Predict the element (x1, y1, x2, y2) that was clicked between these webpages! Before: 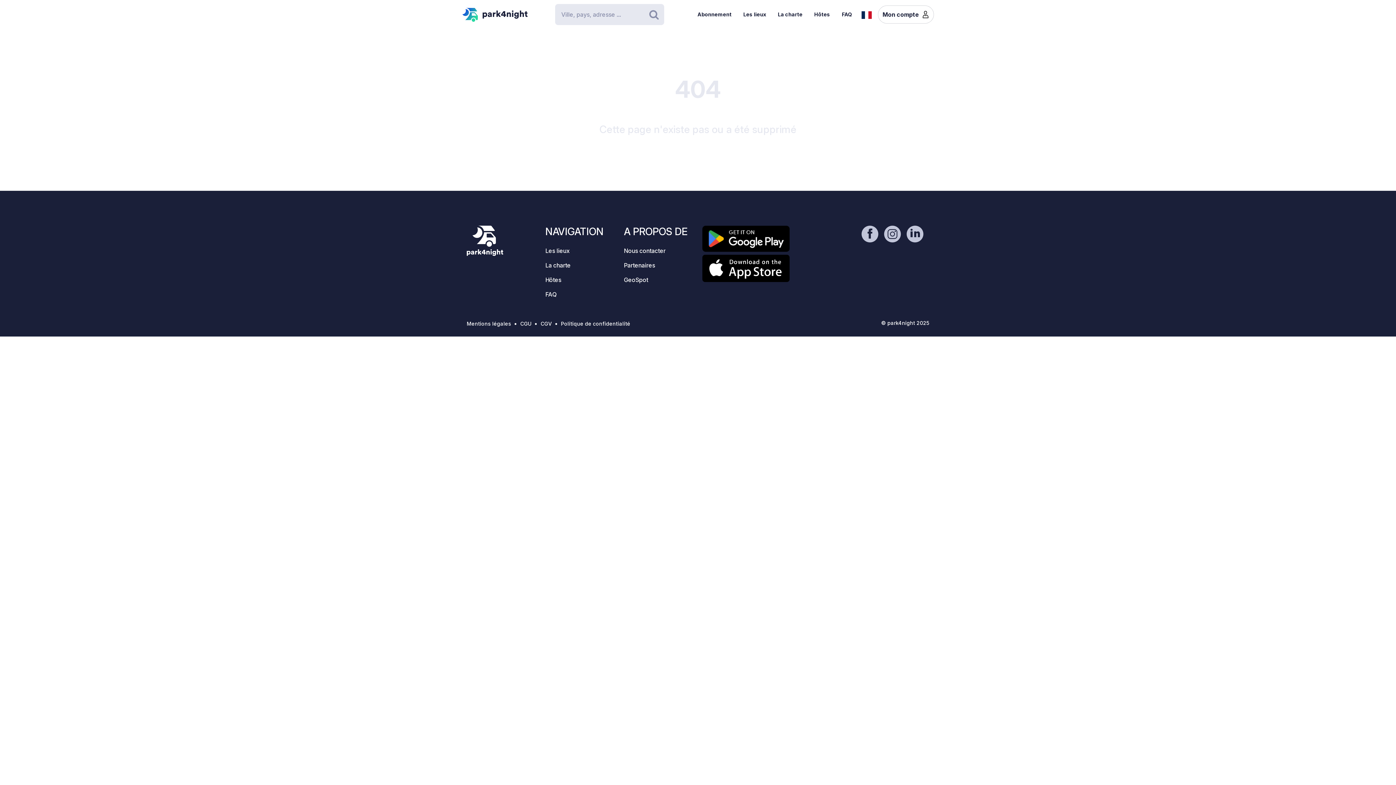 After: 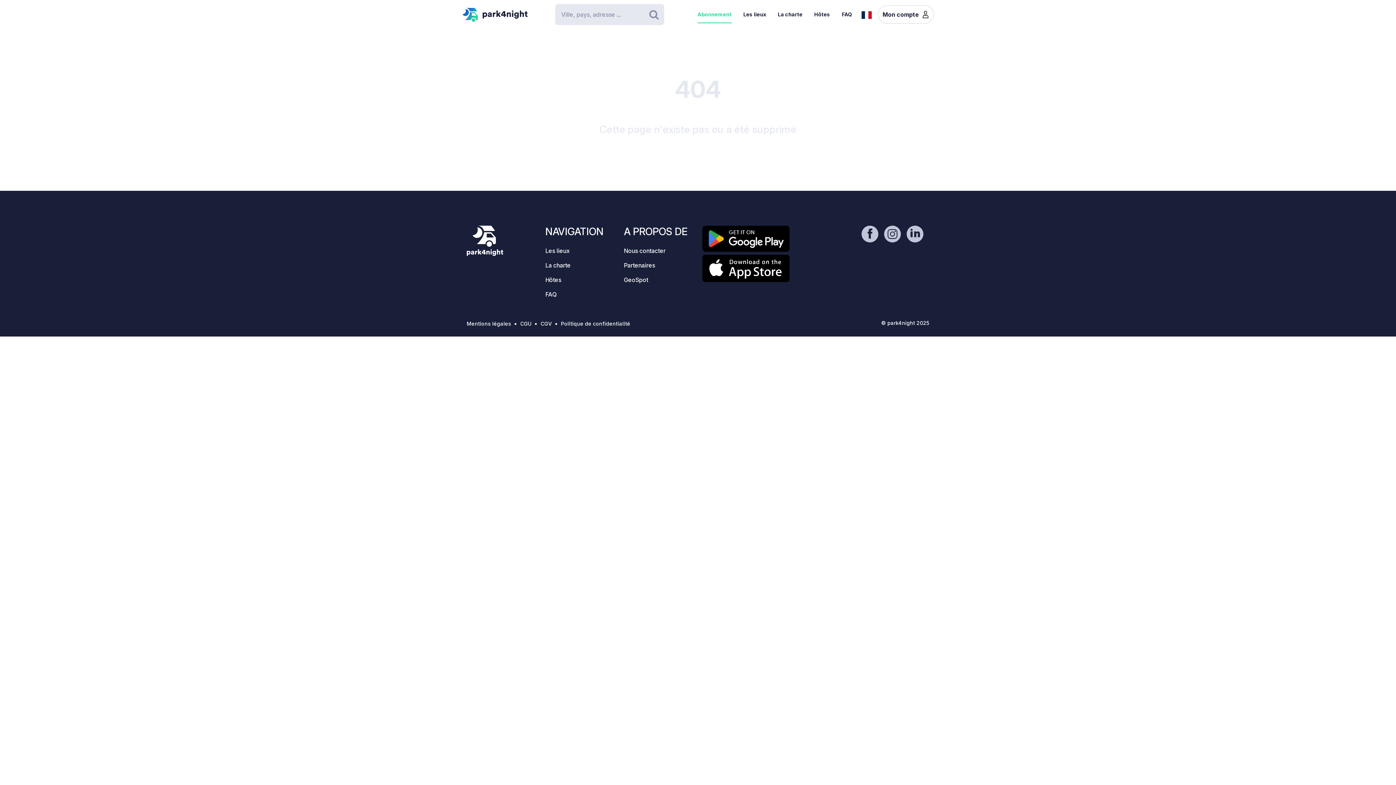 Action: label: Abonnement bbox: (691, 5, 737, 23)